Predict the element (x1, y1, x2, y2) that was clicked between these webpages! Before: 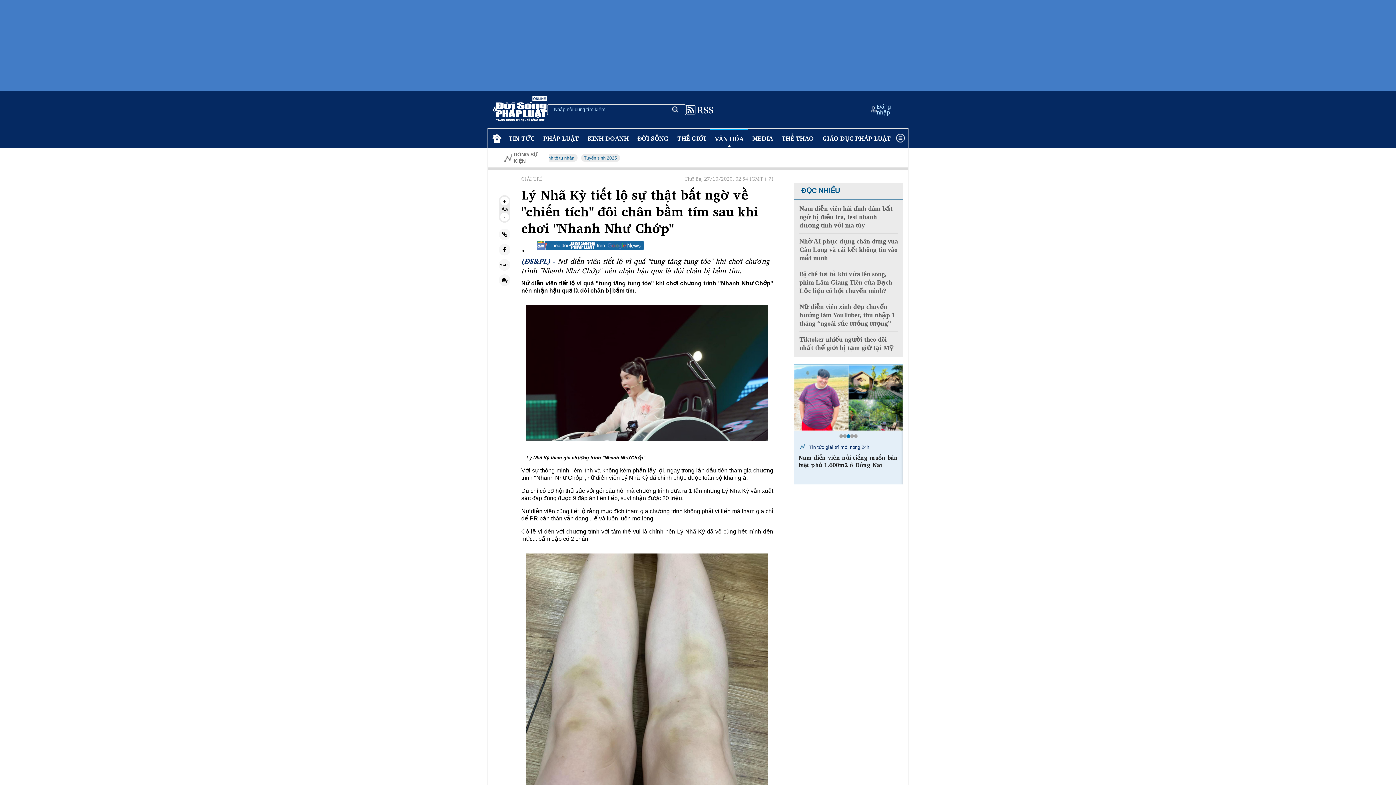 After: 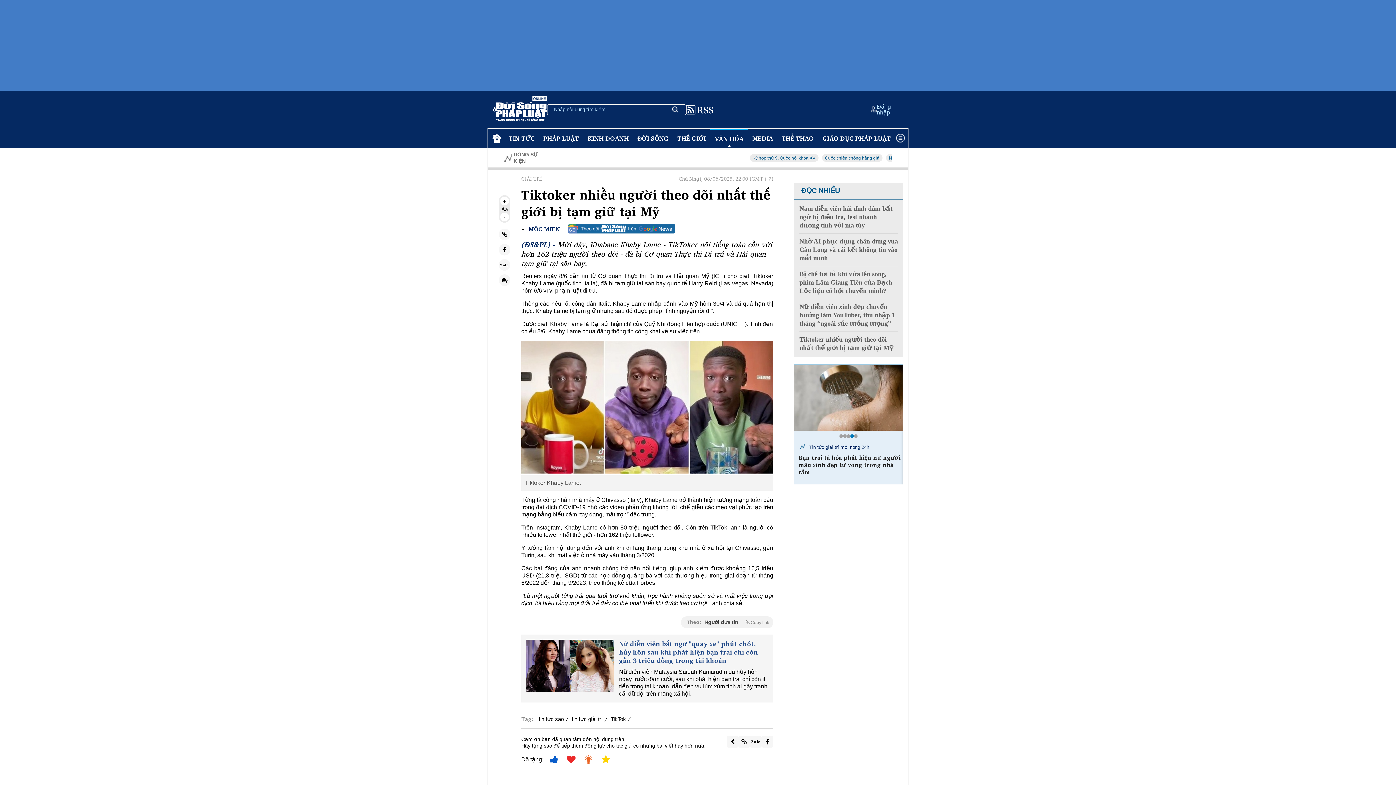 Action: bbox: (799, 335, 898, 352) label: Tiktoker nhiều người theo dõi nhất thế giới bị tạm giữ tại Mỹ